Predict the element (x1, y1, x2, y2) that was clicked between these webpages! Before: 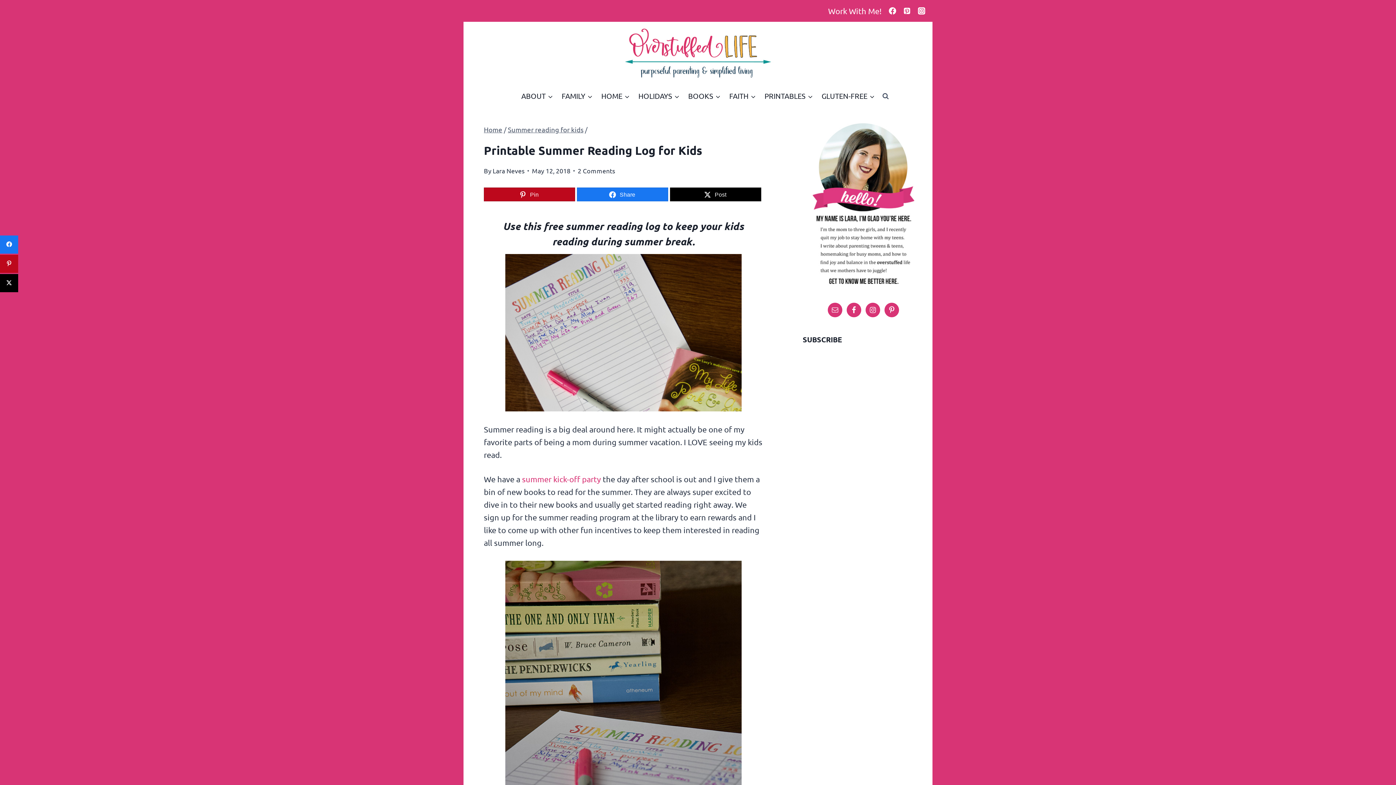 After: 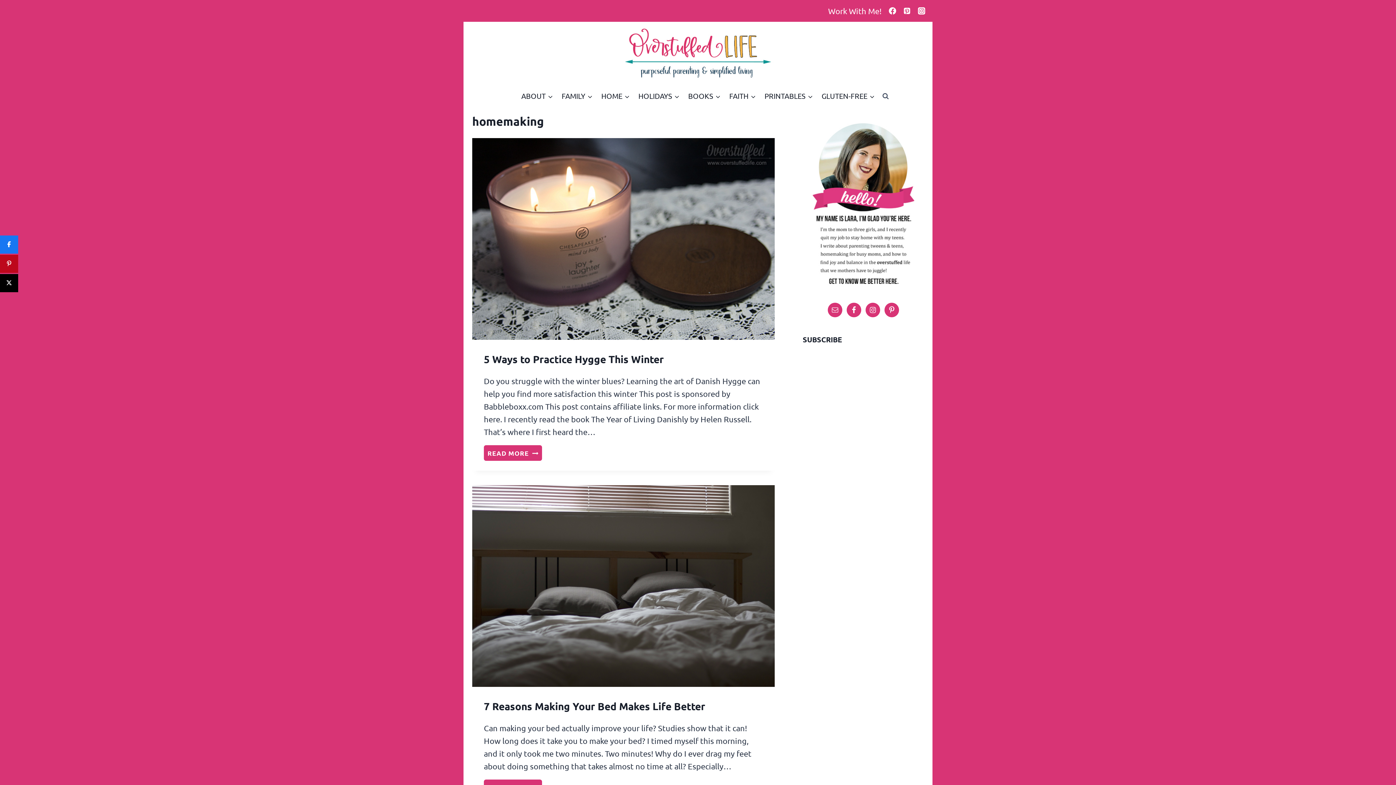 Action: bbox: (597, 83, 634, 109) label: HOME